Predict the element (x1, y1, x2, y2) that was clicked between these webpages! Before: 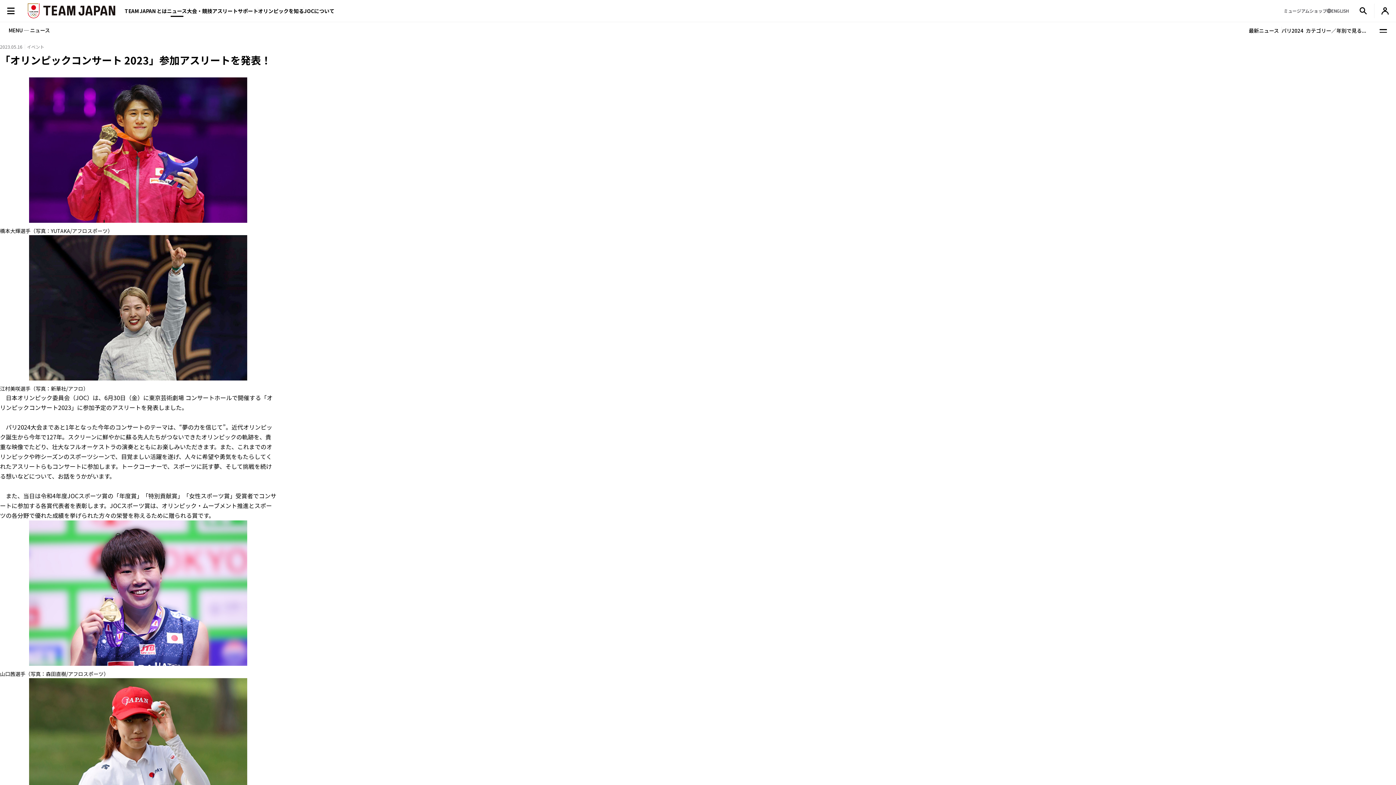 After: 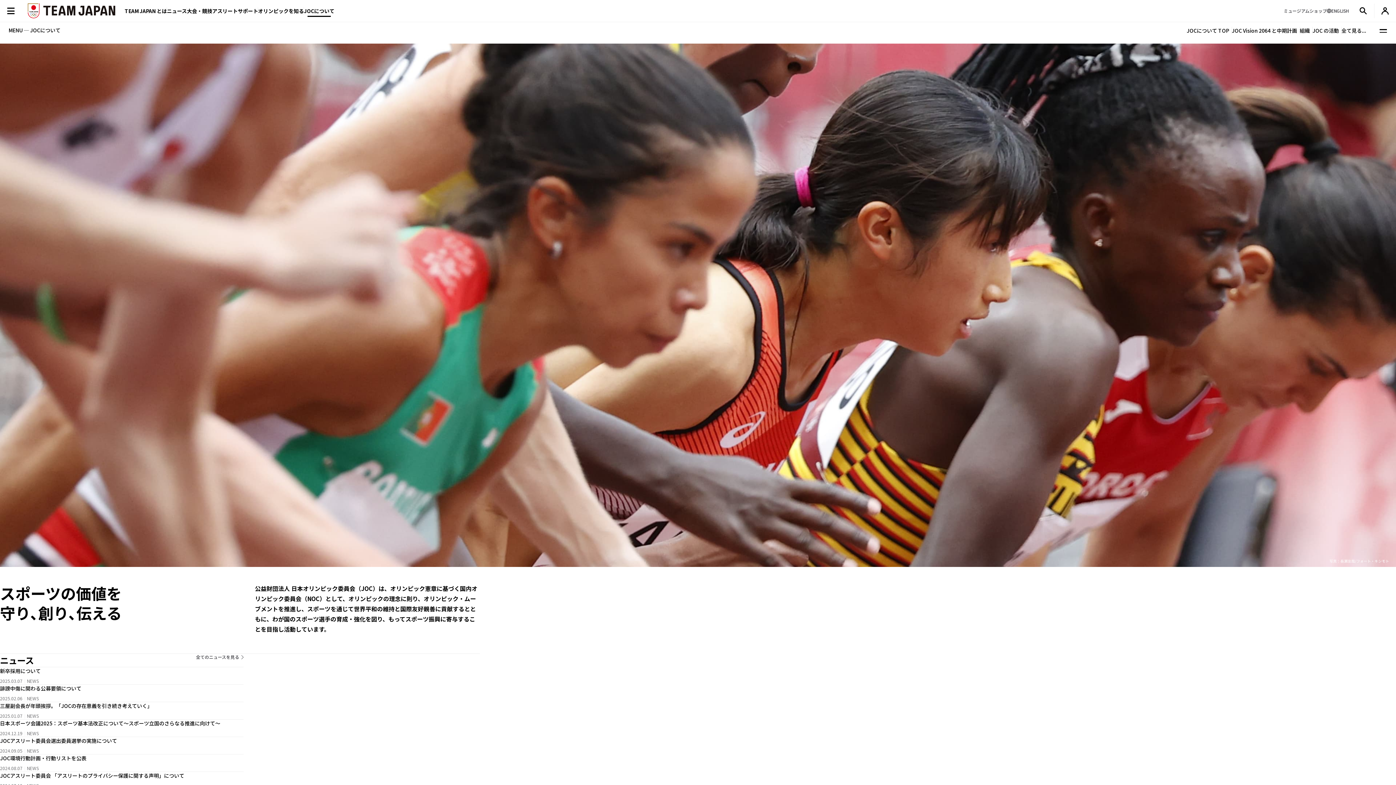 Action: bbox: (304, 0, 334, 21) label: JOCについて